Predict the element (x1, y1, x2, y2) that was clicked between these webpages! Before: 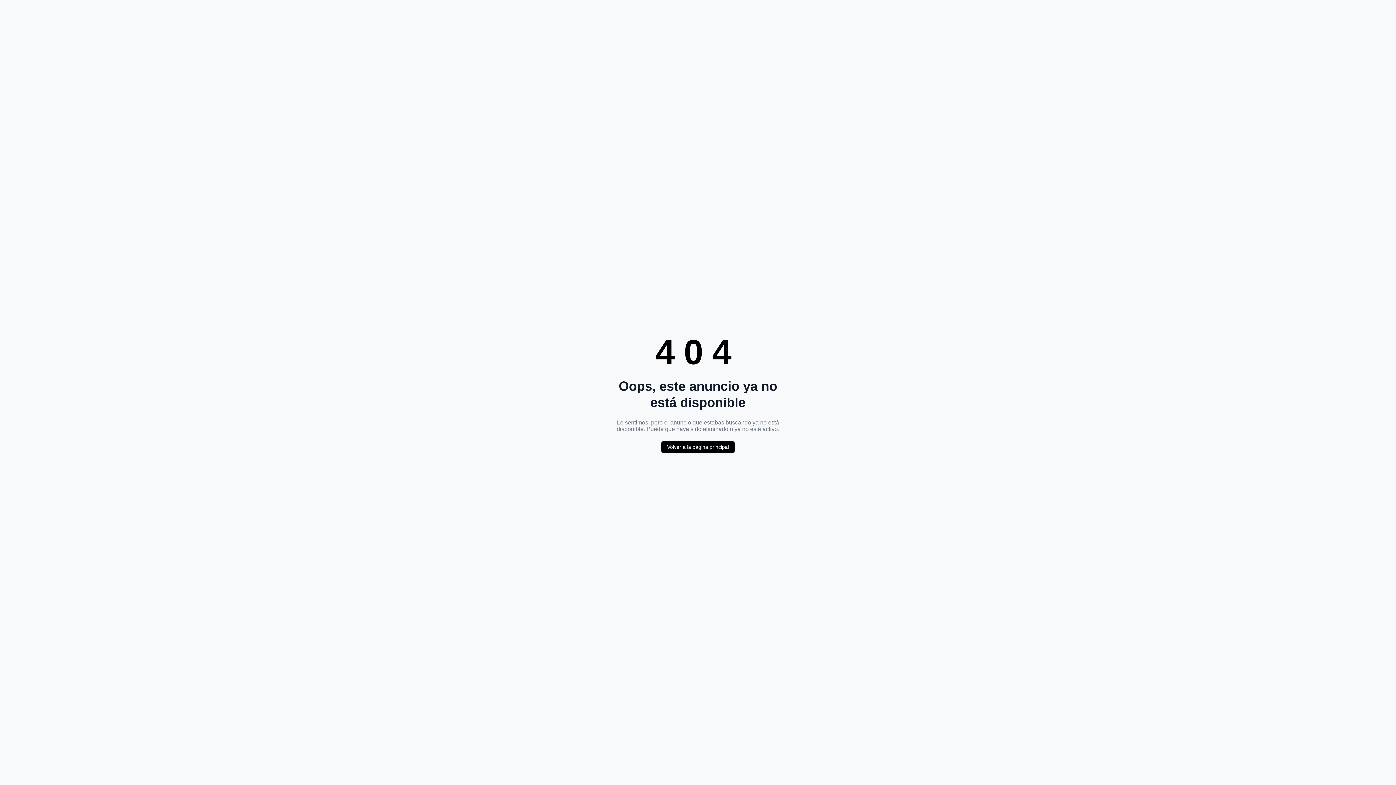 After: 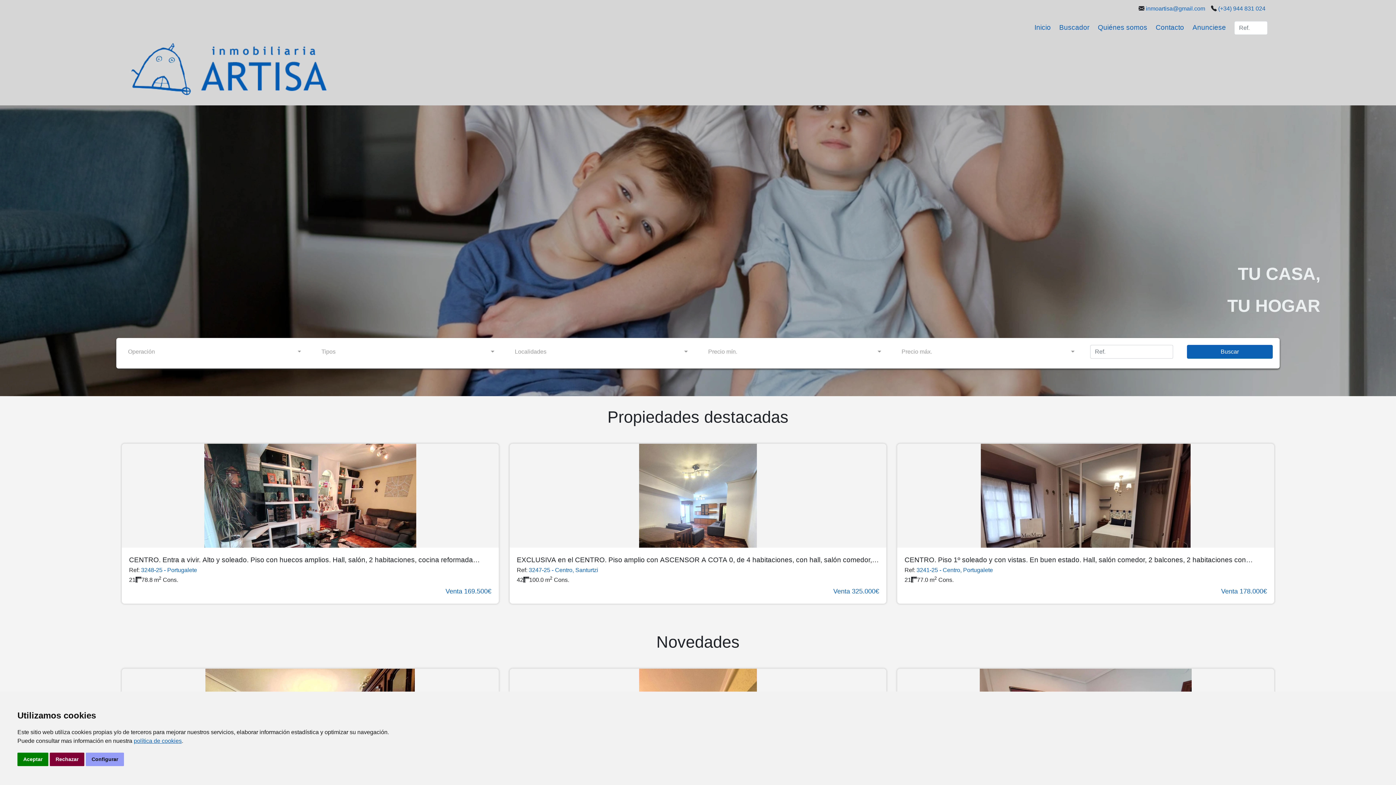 Action: bbox: (661, 441, 734, 453) label: Volver a la página principal